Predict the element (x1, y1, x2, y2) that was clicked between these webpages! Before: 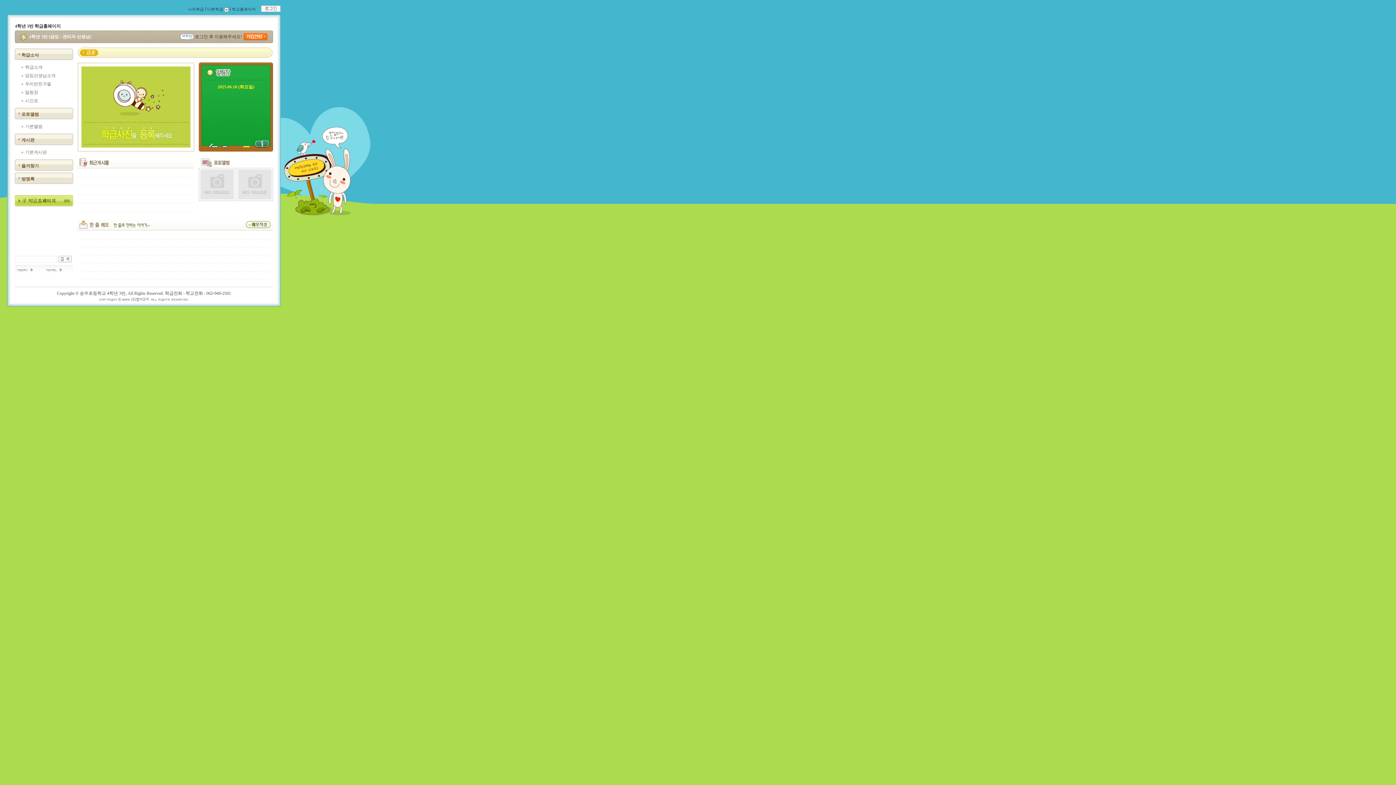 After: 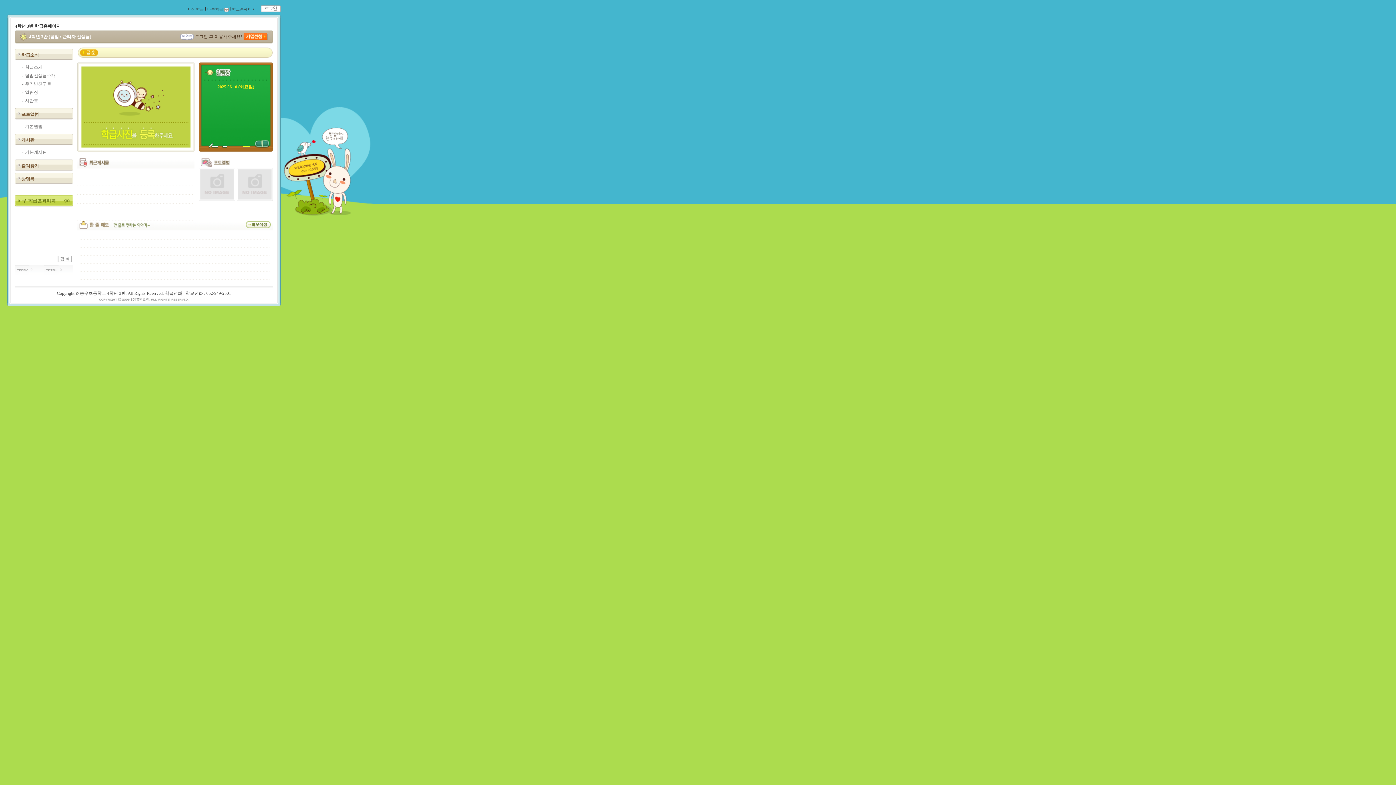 Action: bbox: (243, 36, 267, 41)